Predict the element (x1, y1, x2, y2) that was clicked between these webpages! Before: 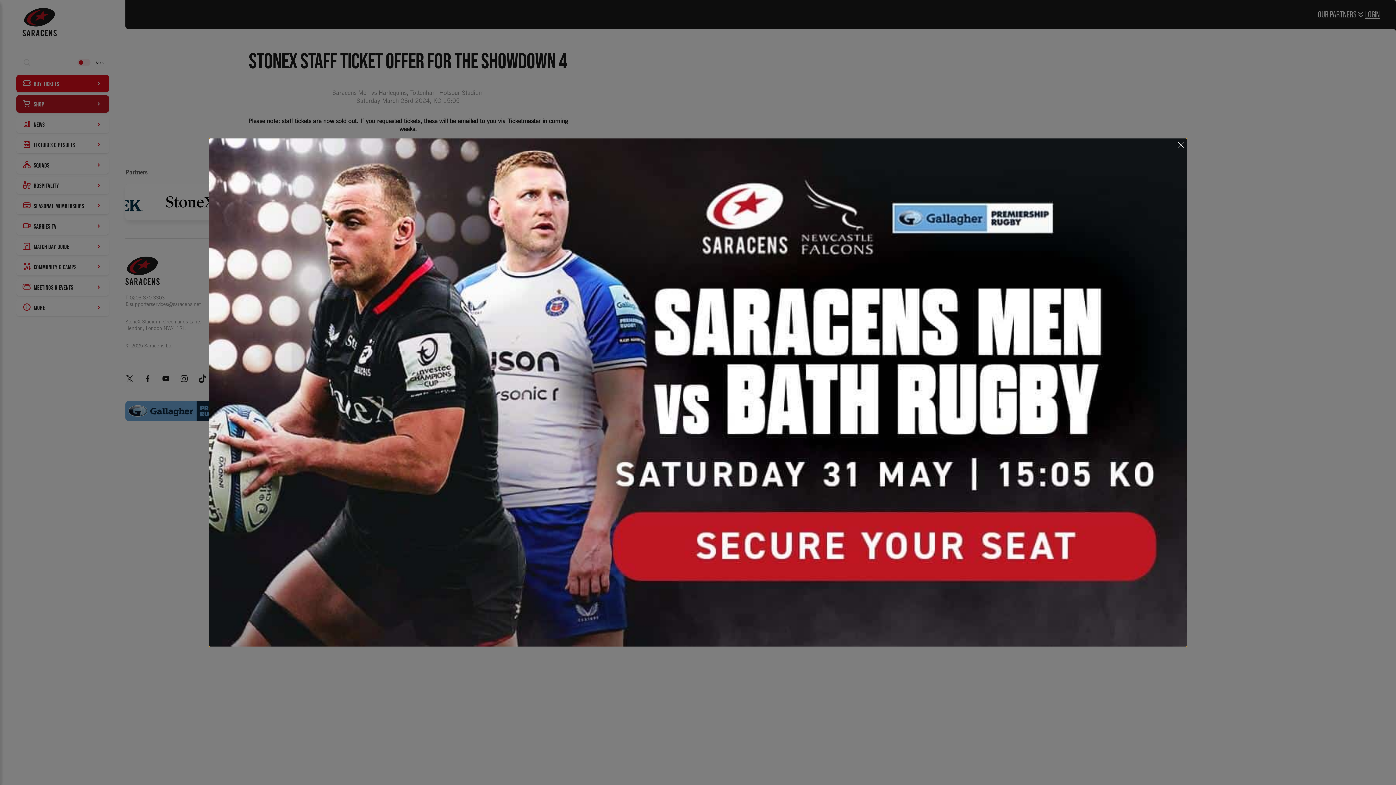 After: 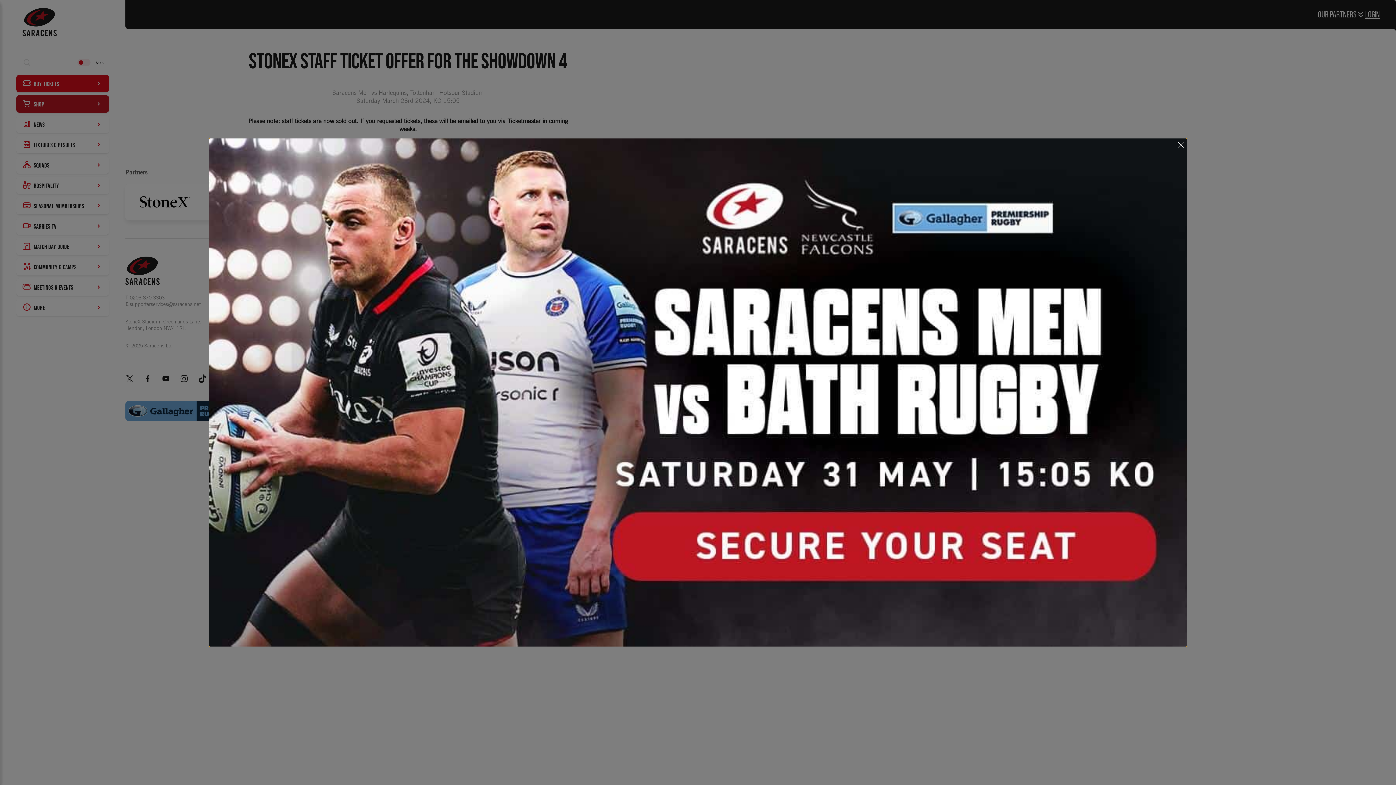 Action: bbox: (209, 138, 1186, 646)